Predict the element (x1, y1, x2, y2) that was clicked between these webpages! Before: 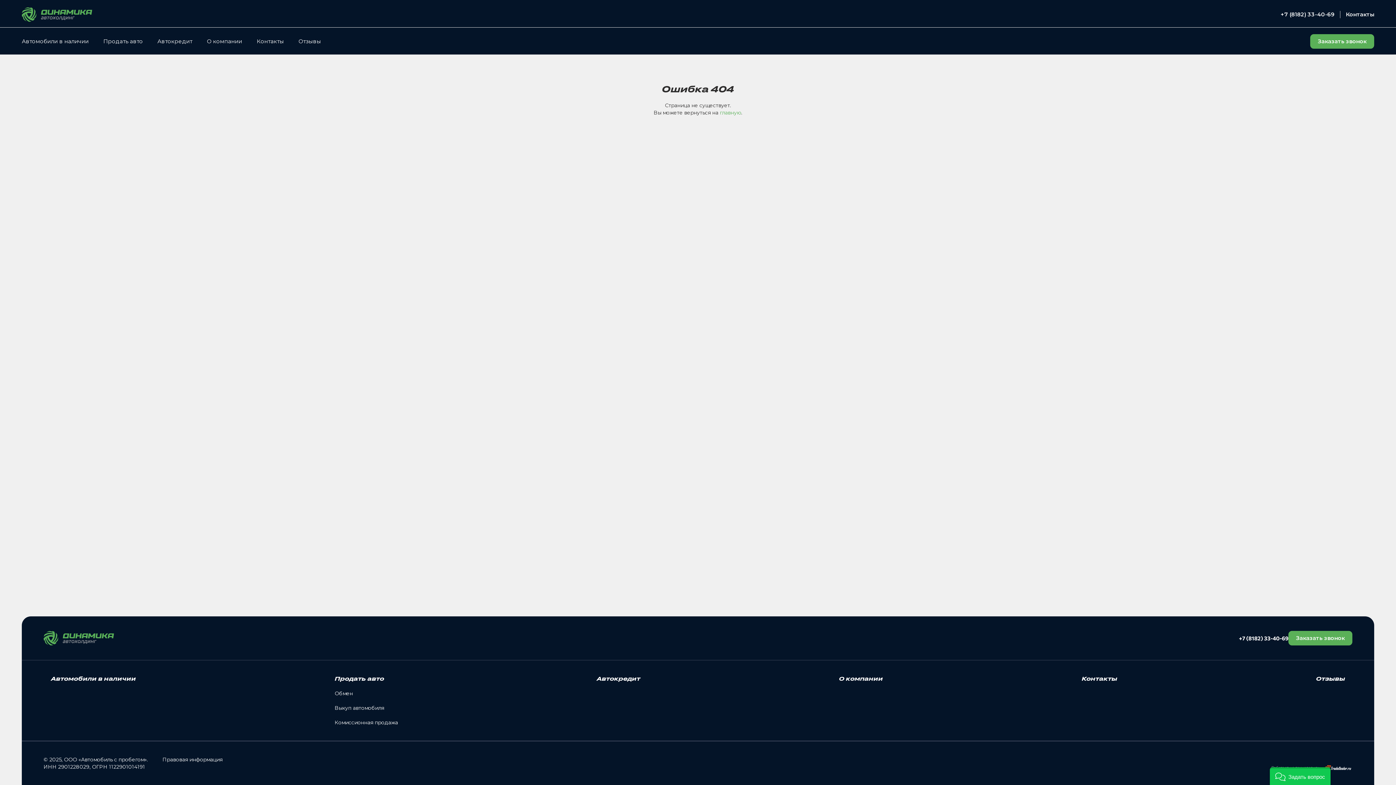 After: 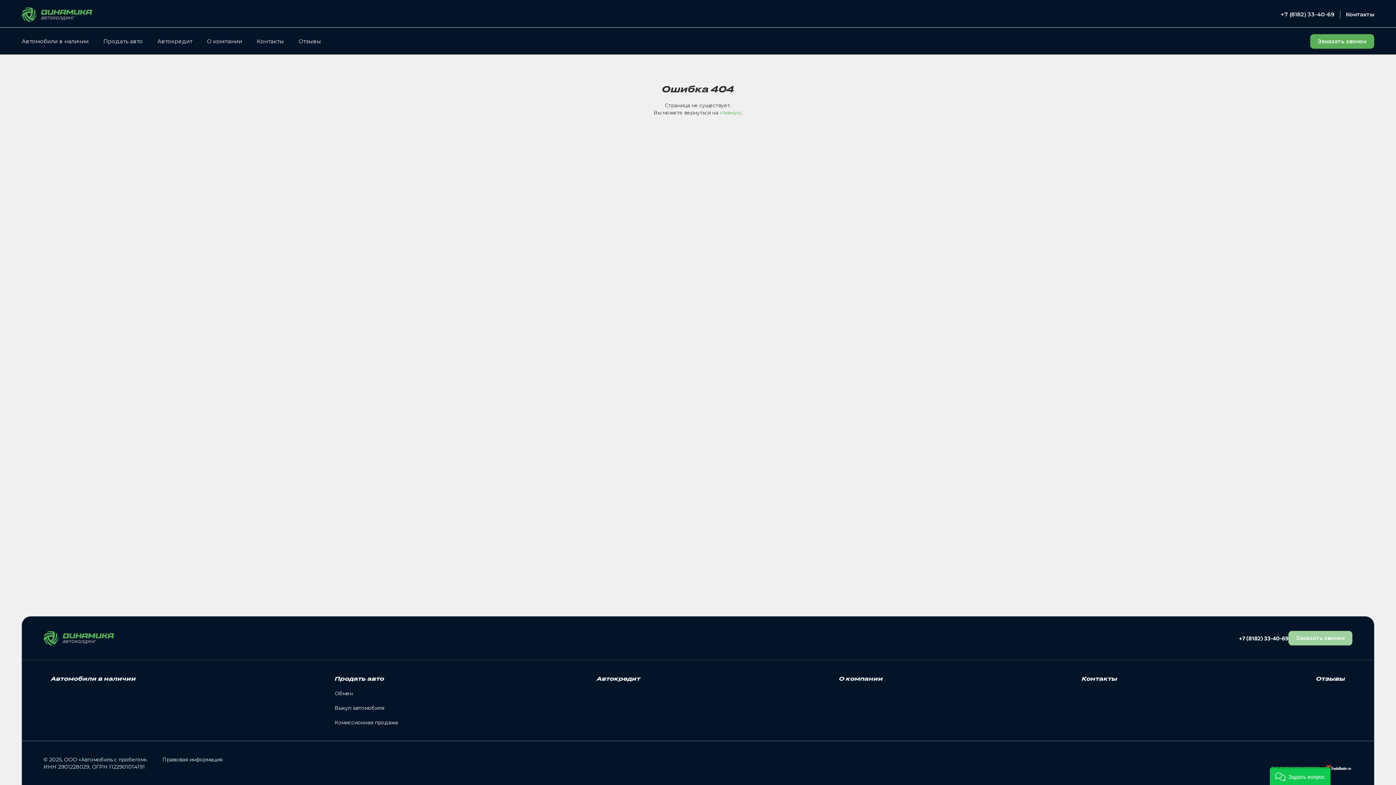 Action: label: Заказать звонок bbox: (1294, 631, 1352, 645)